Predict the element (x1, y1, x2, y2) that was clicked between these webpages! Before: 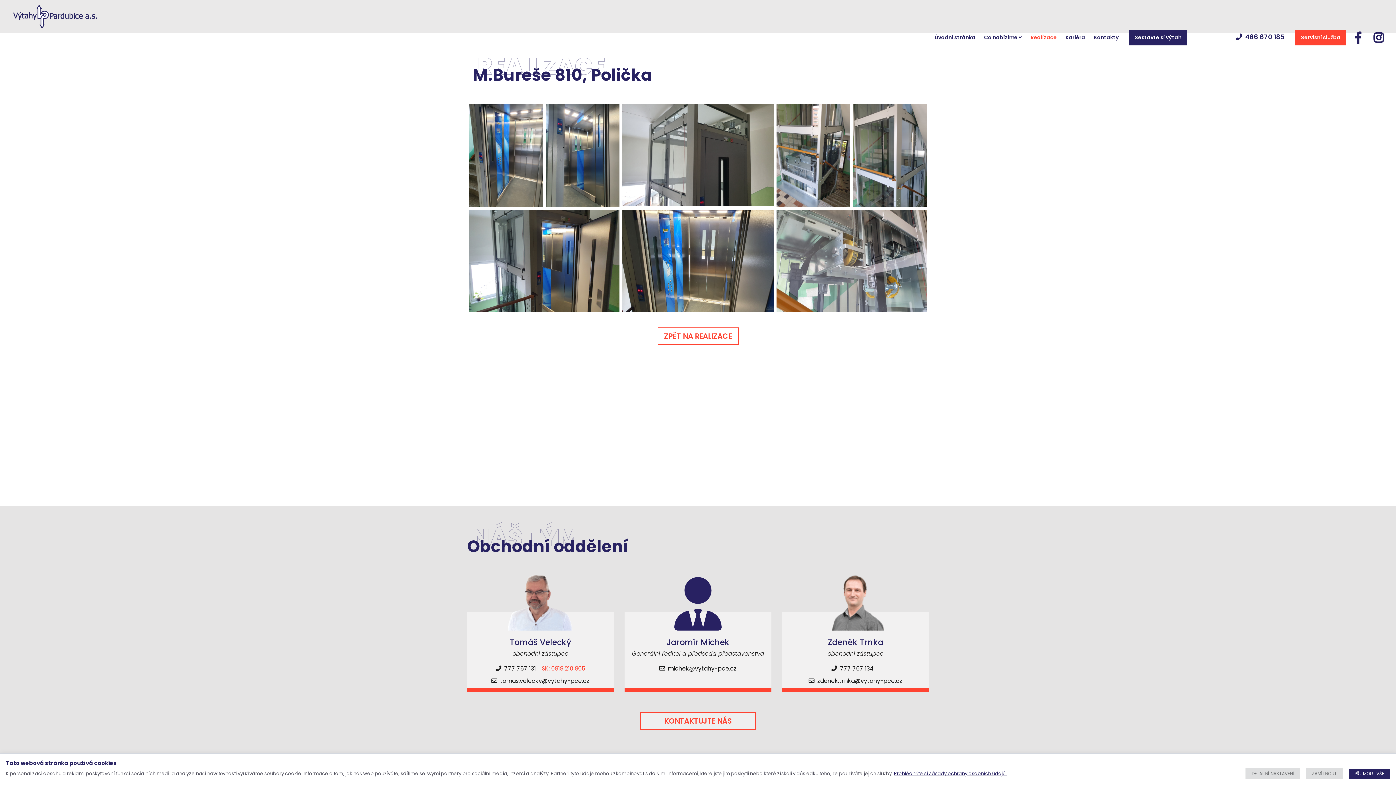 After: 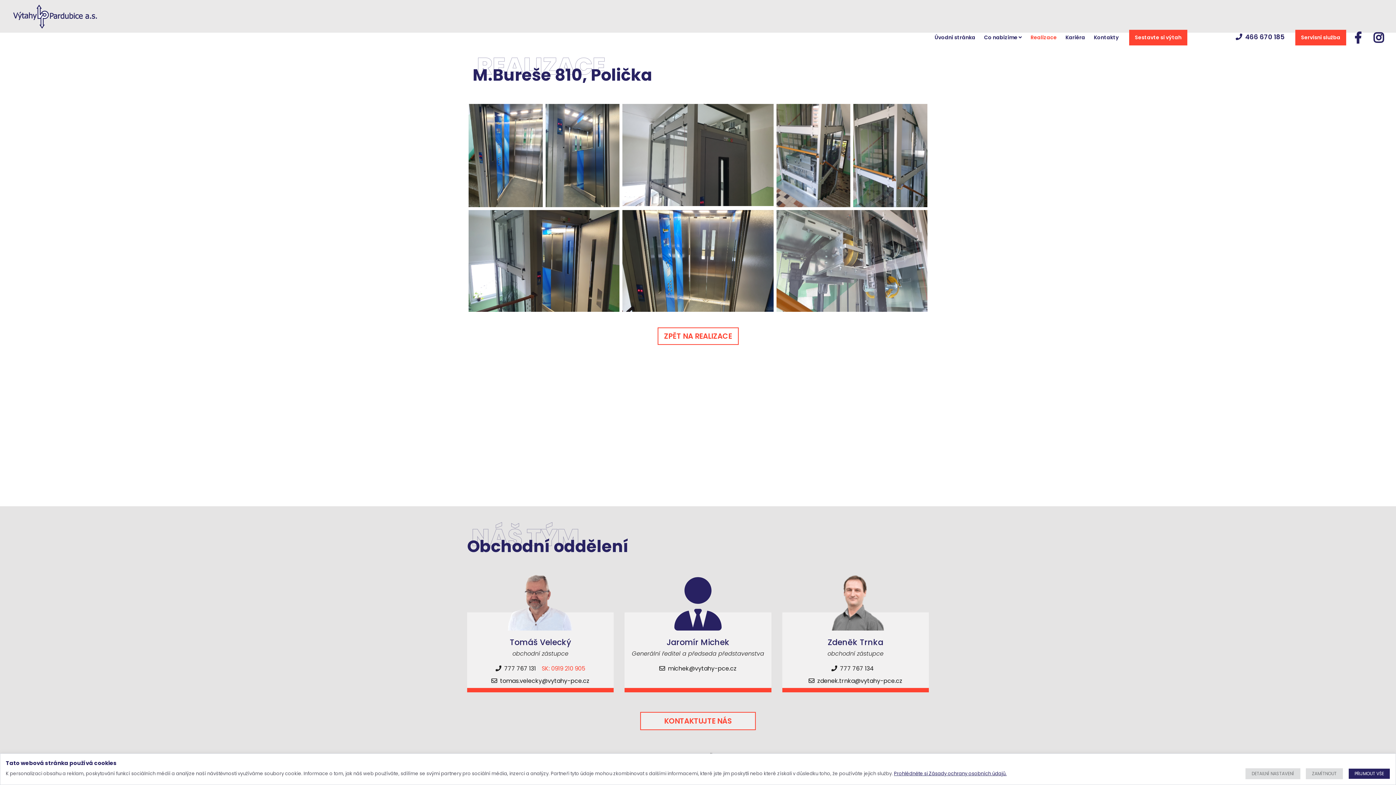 Action: label: Sestavte si výtah bbox: (1129, 29, 1187, 45)